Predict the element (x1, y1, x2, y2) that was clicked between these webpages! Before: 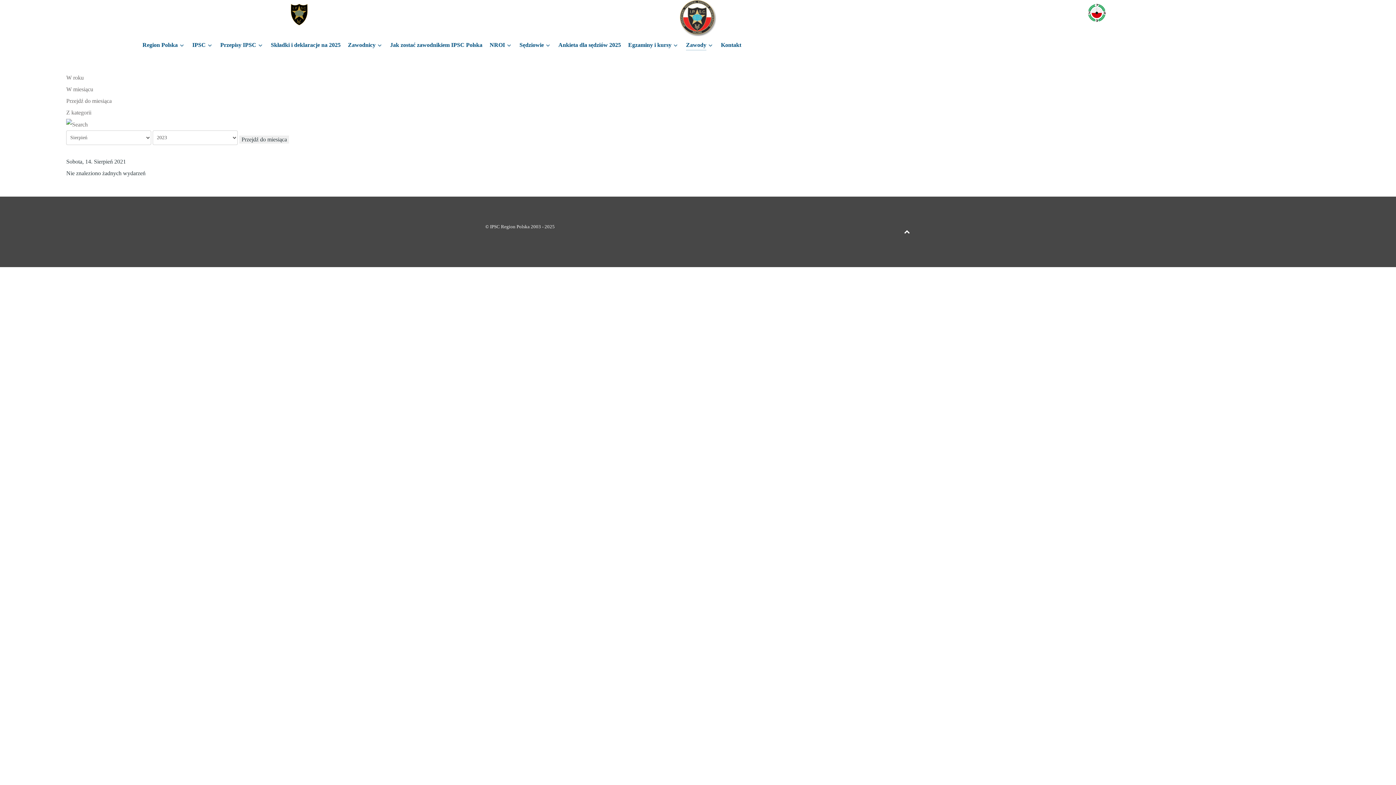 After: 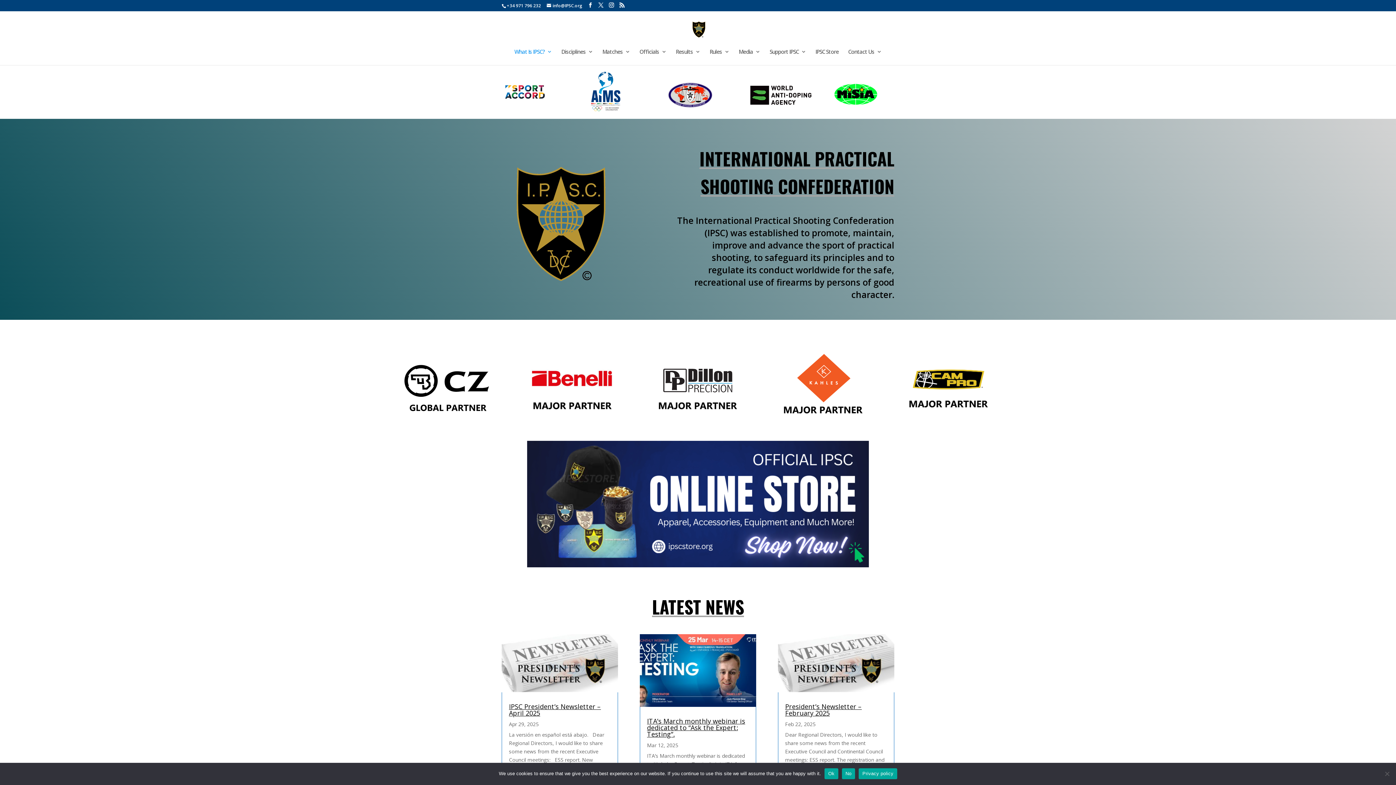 Action: bbox: (199, 3, 398, 25)